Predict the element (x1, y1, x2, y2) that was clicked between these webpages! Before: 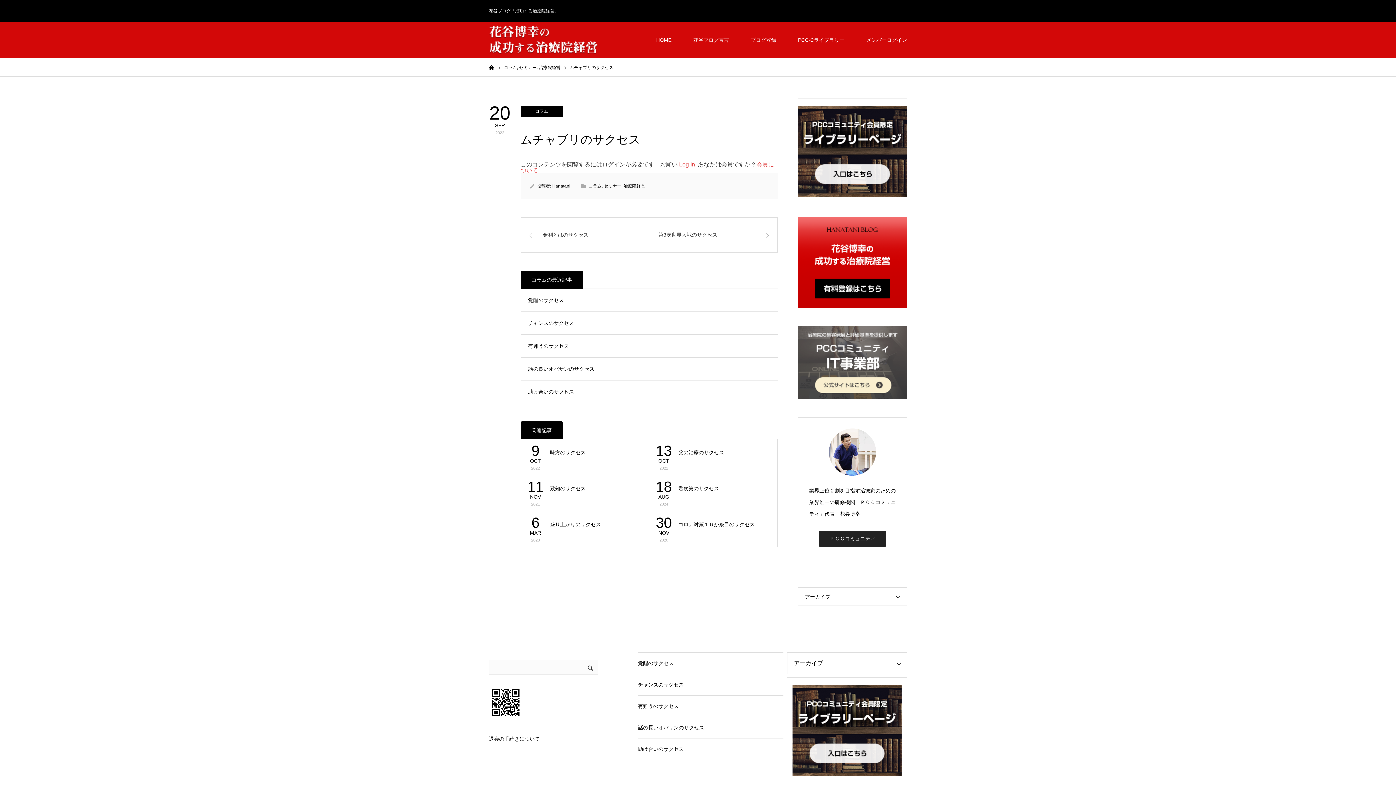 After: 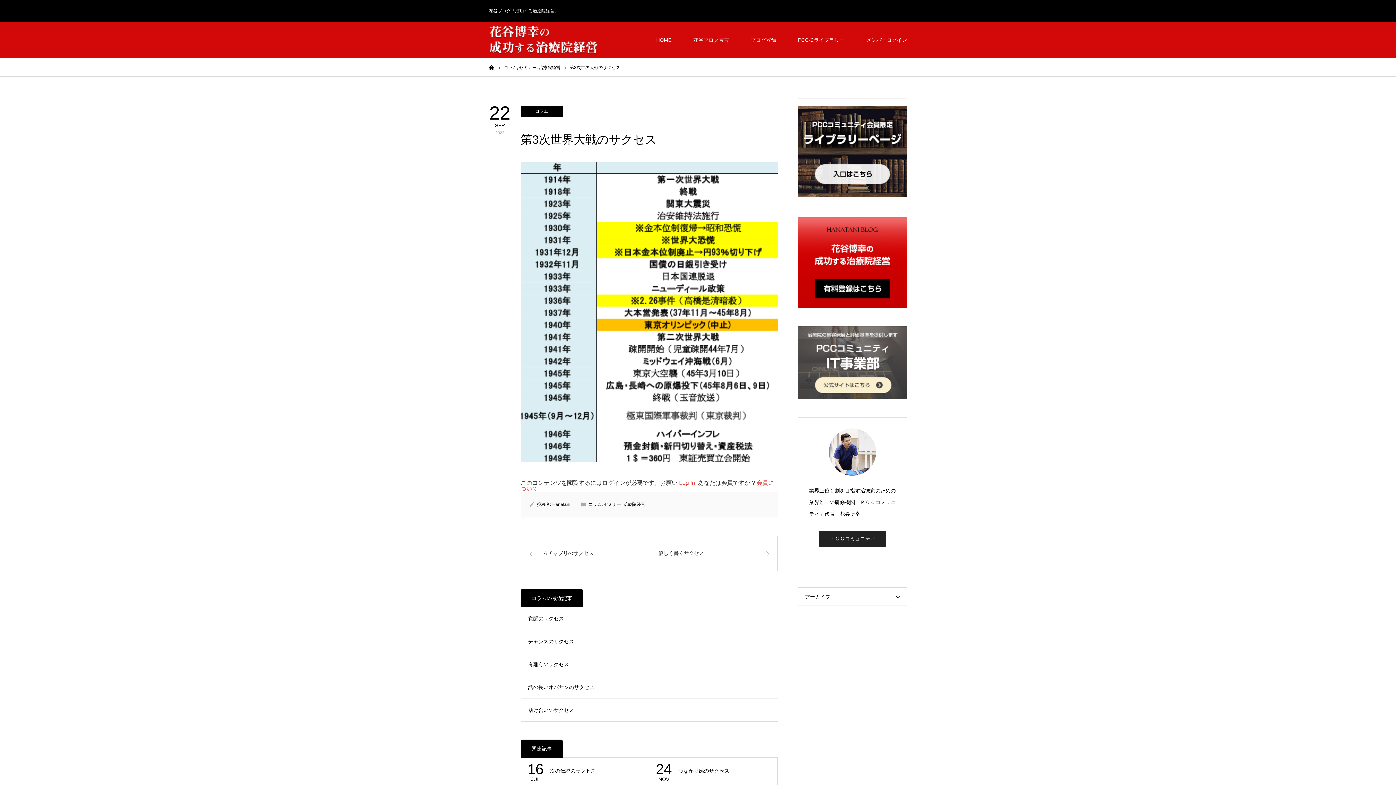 Action: label: 第3次世界大戦のサクセス bbox: (649, 217, 777, 252)